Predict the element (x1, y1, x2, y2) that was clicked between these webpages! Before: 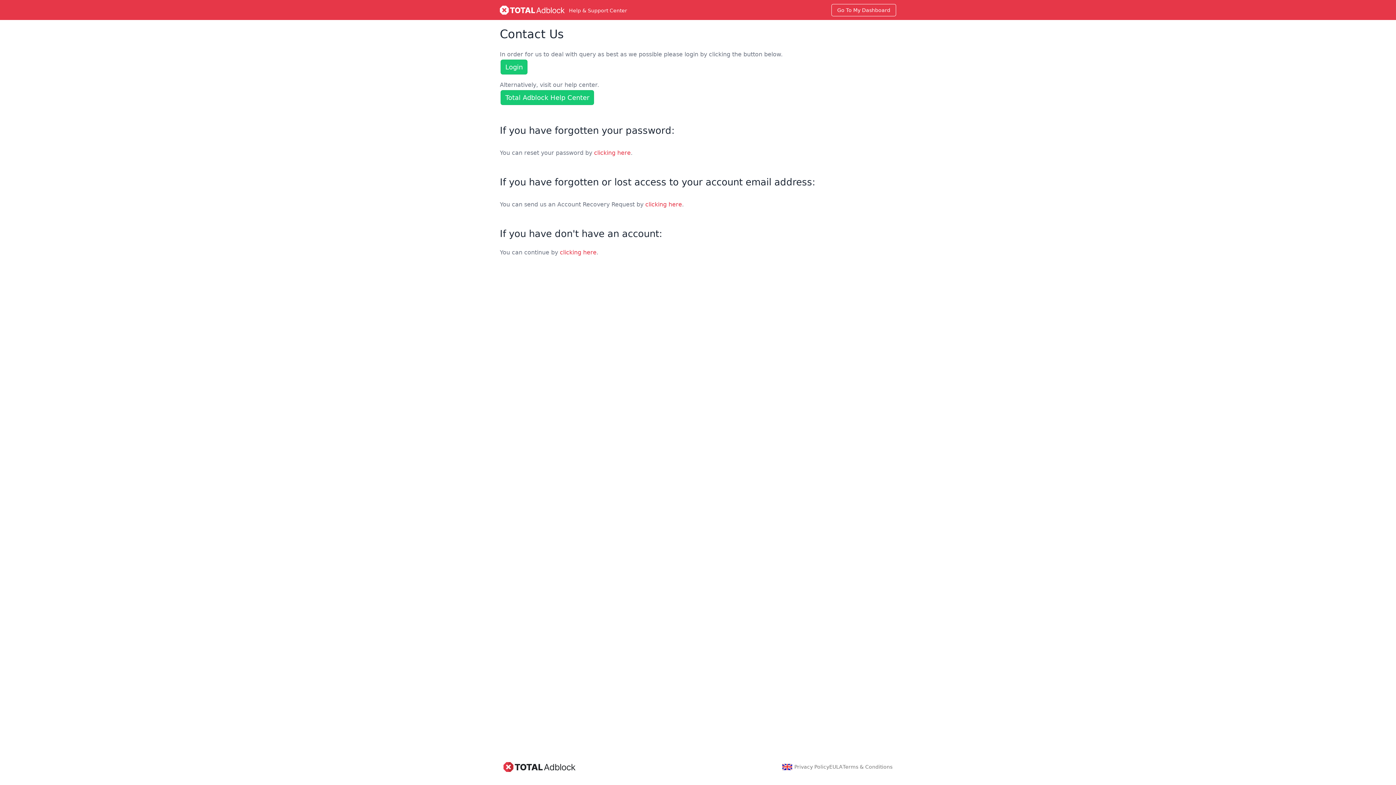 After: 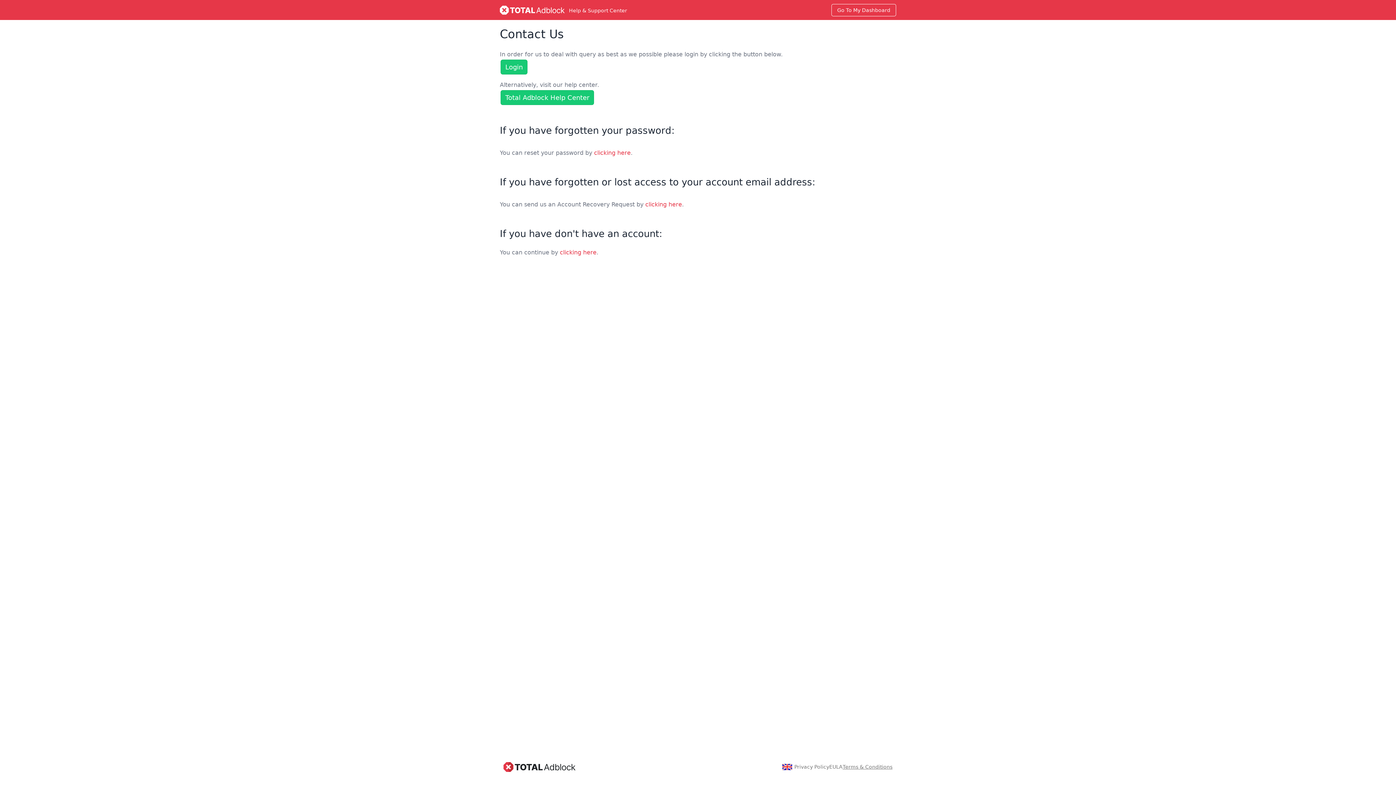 Action: label: Terms & Conditions bbox: (842, 764, 892, 770)